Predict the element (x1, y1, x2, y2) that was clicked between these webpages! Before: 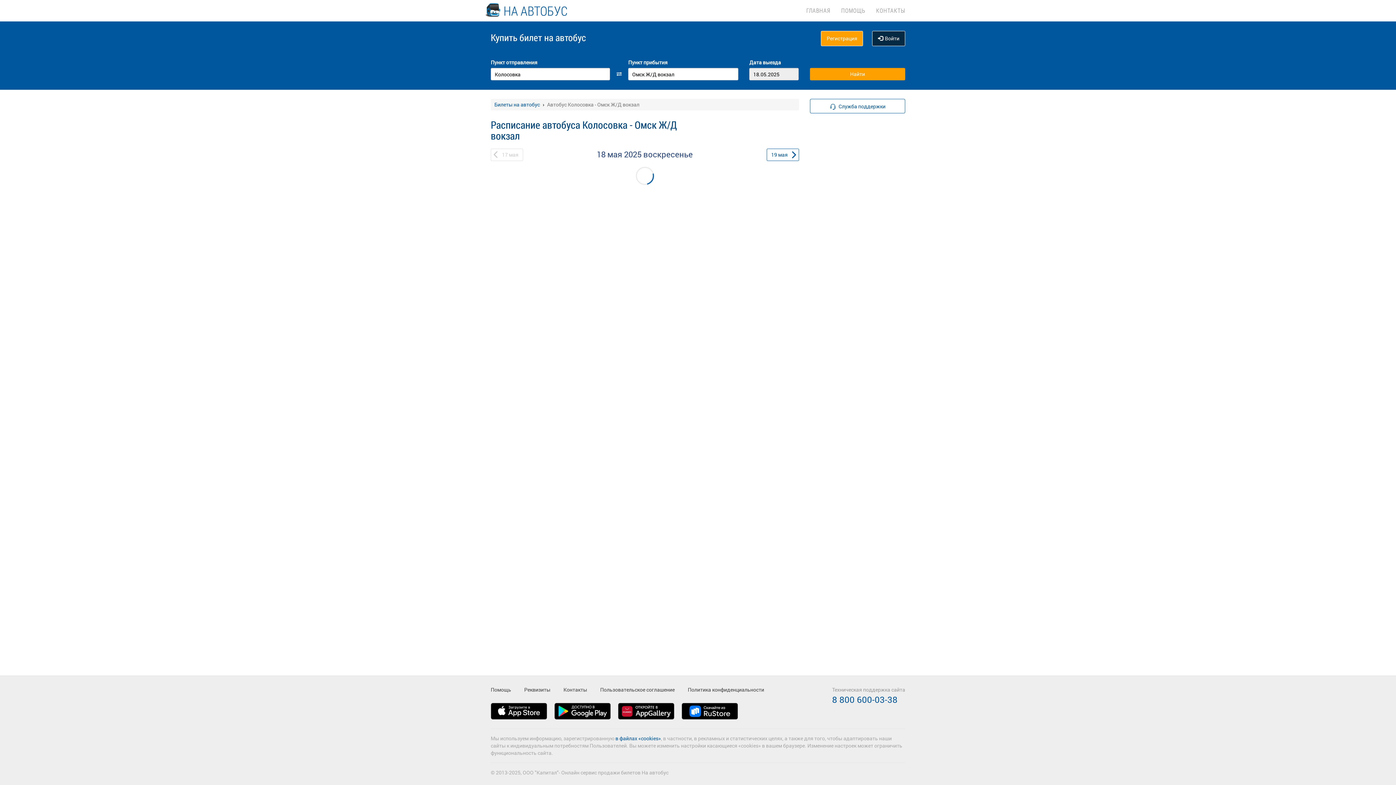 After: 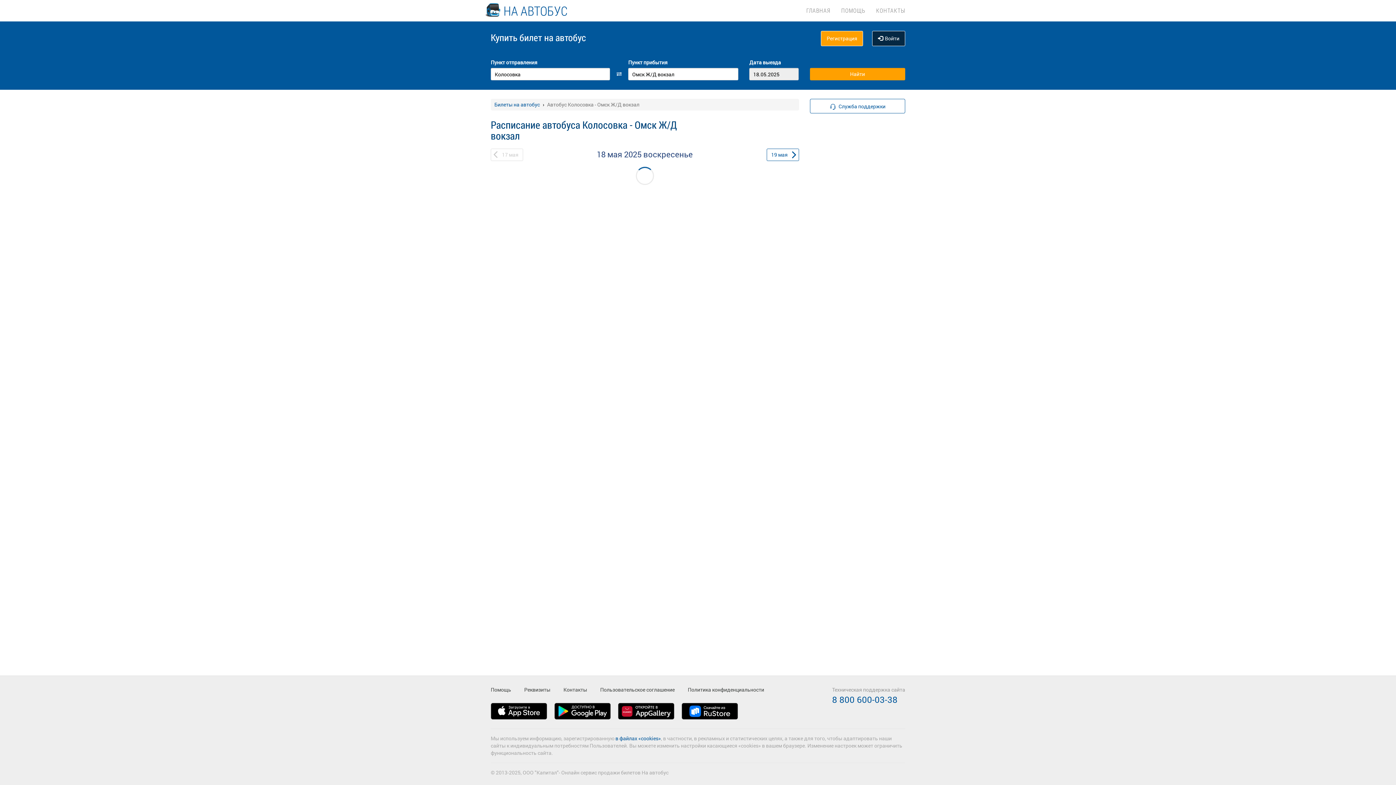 Action: bbox: (832, 694, 897, 705) label: 8 800 600-03-38